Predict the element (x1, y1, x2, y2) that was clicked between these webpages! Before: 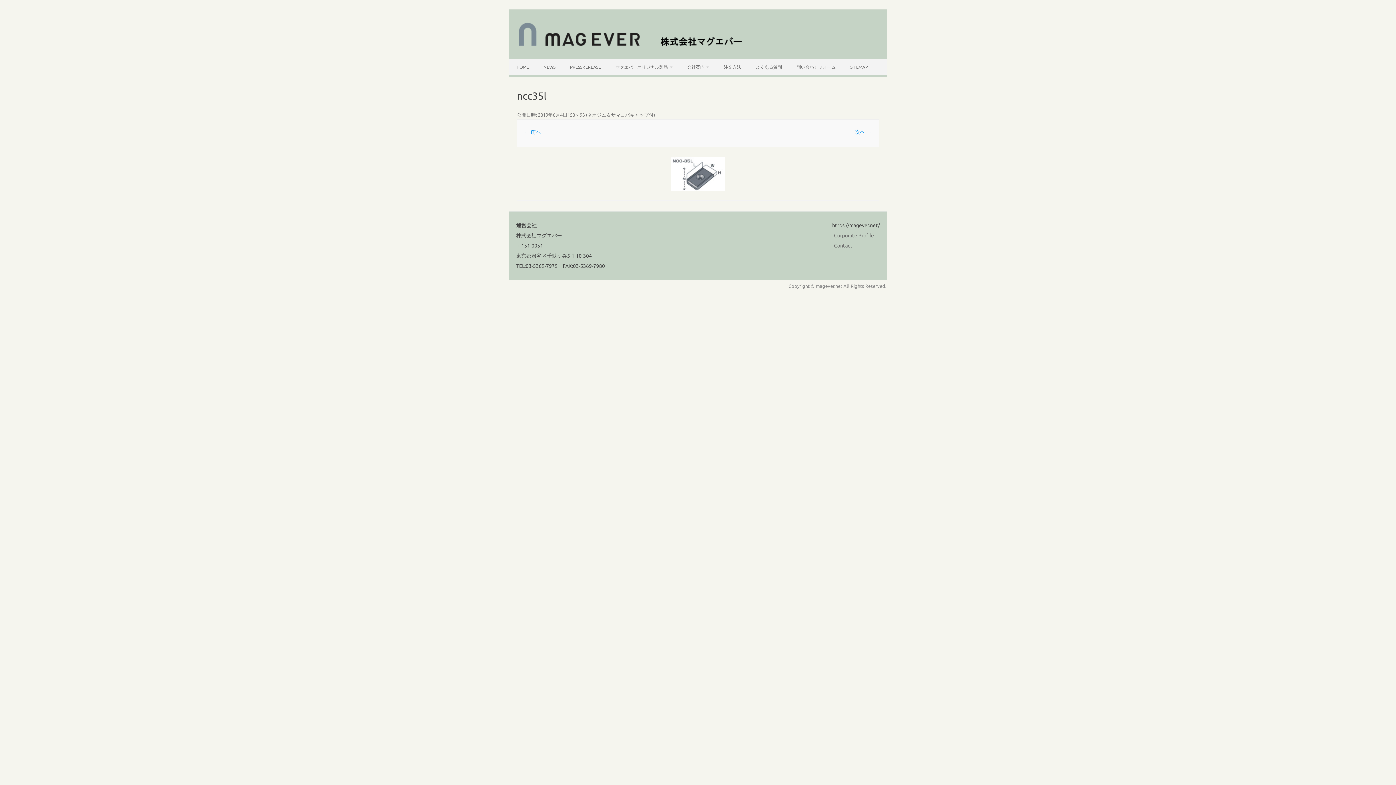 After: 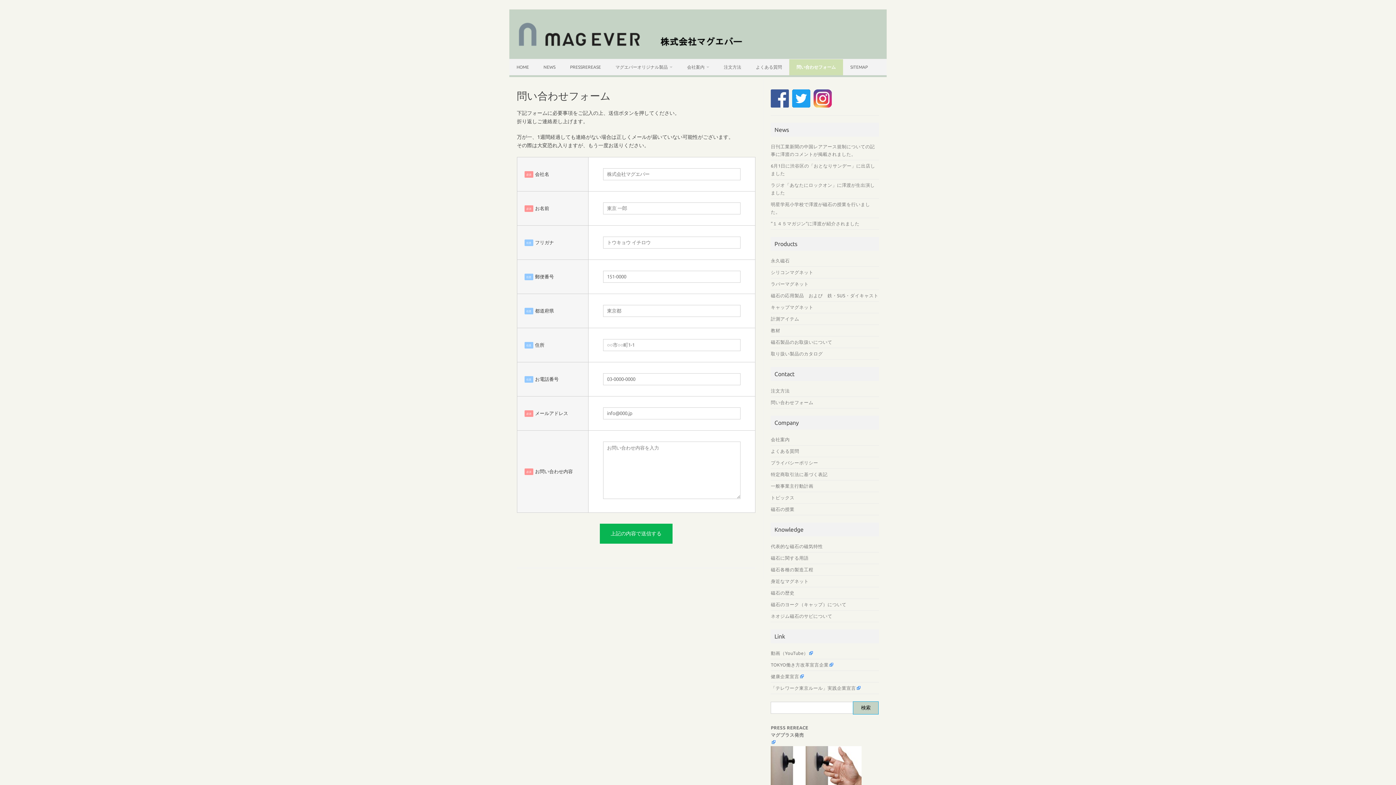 Action: bbox: (789, 59, 843, 75) label: 問い合わせフォーム